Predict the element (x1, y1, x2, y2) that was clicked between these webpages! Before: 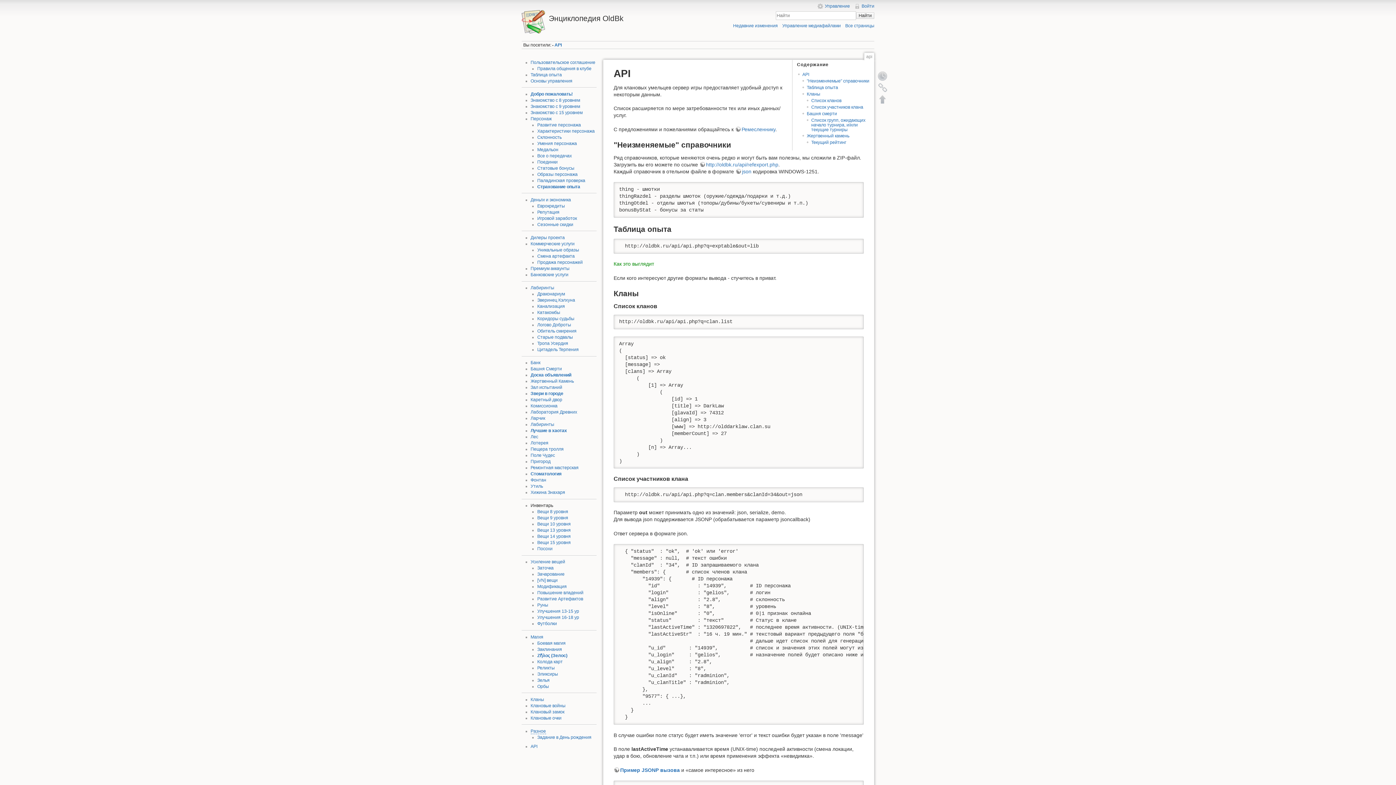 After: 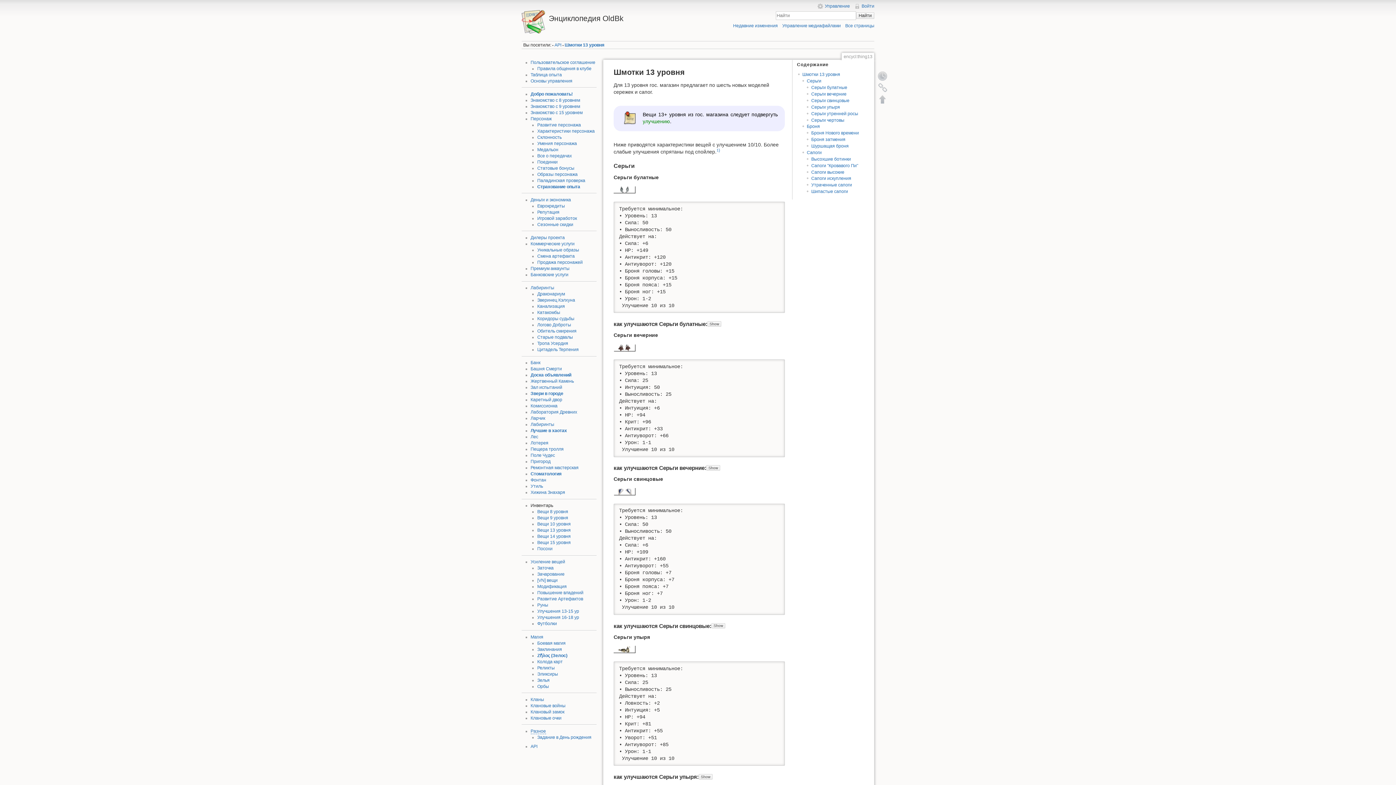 Action: bbox: (537, 528, 570, 533) label: Вещи 13 уровня